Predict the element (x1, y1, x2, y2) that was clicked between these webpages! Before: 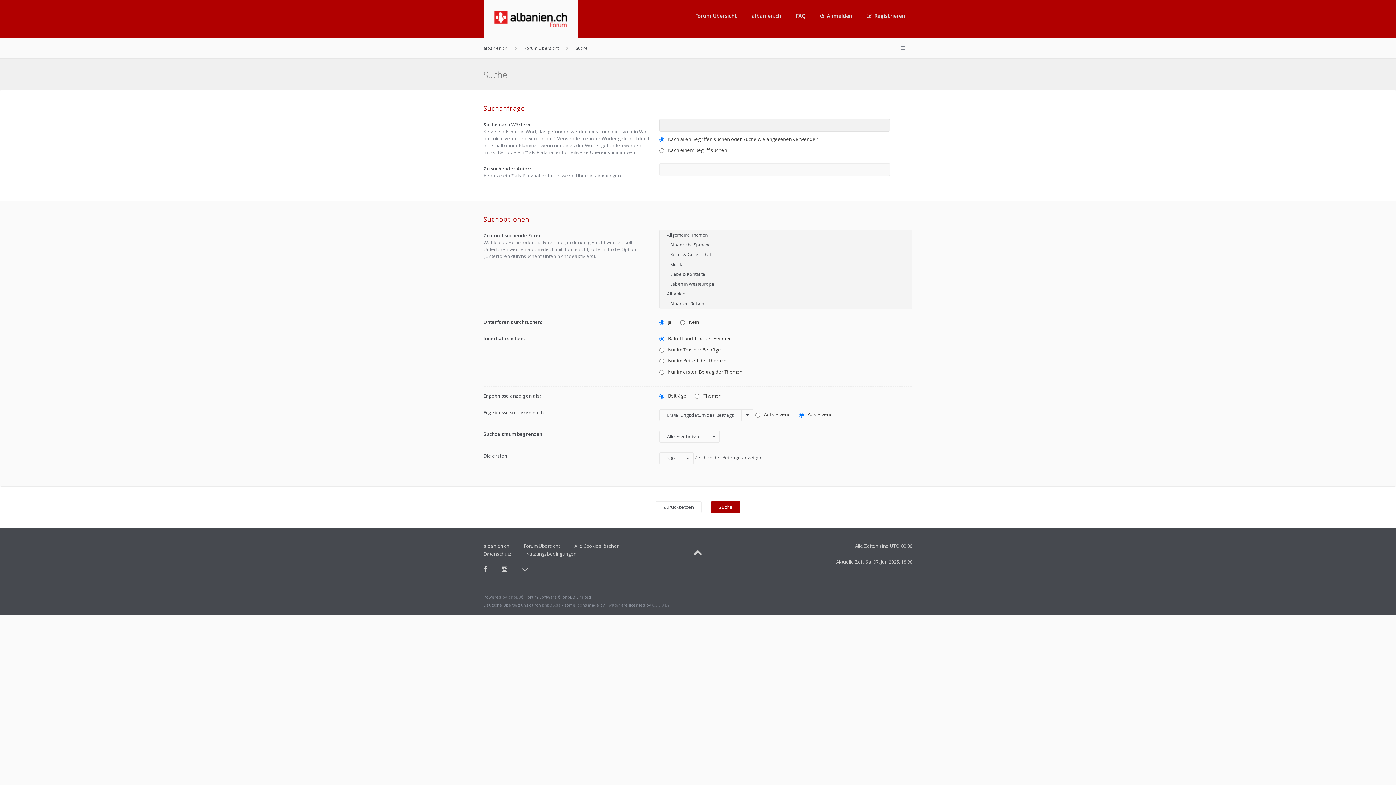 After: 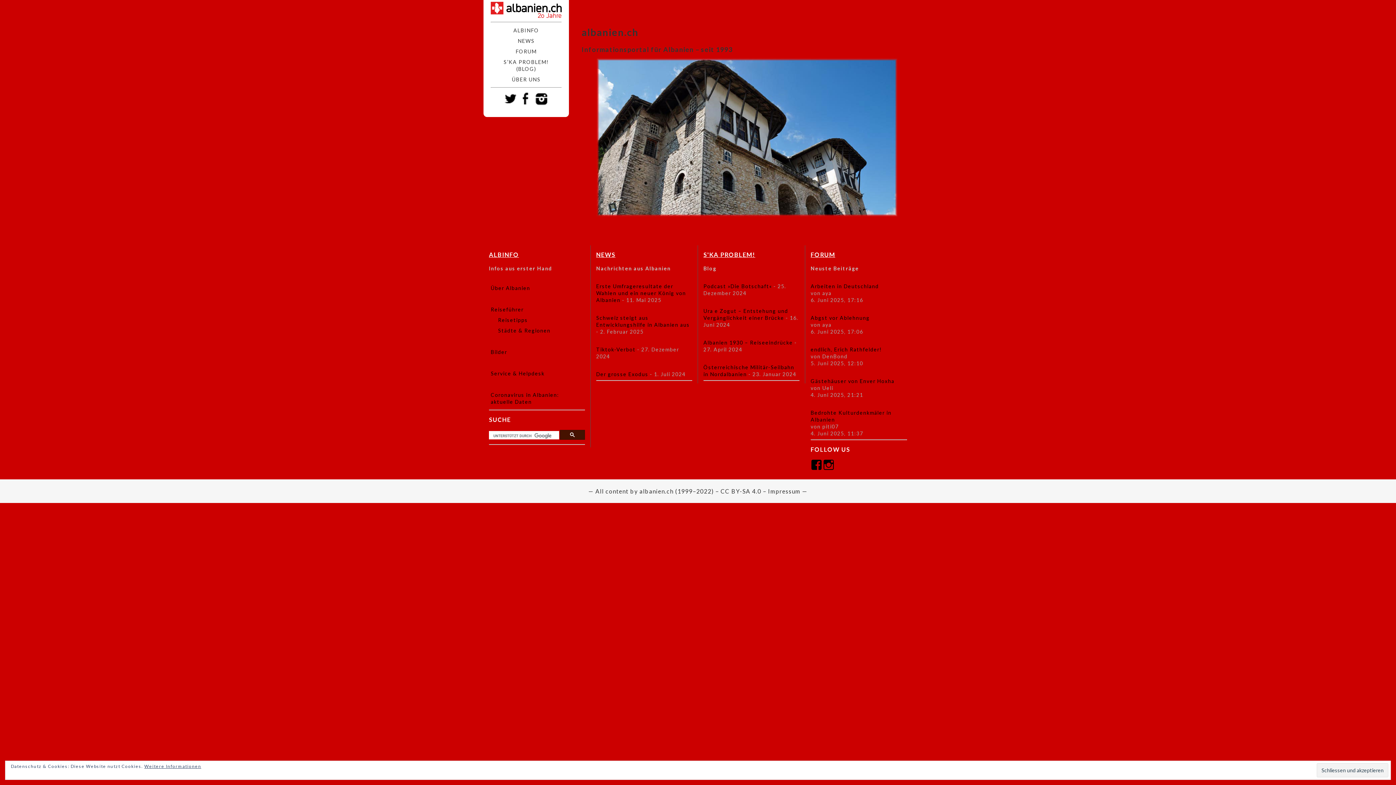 Action: bbox: (483, 42, 507, 54) label: albanien.ch